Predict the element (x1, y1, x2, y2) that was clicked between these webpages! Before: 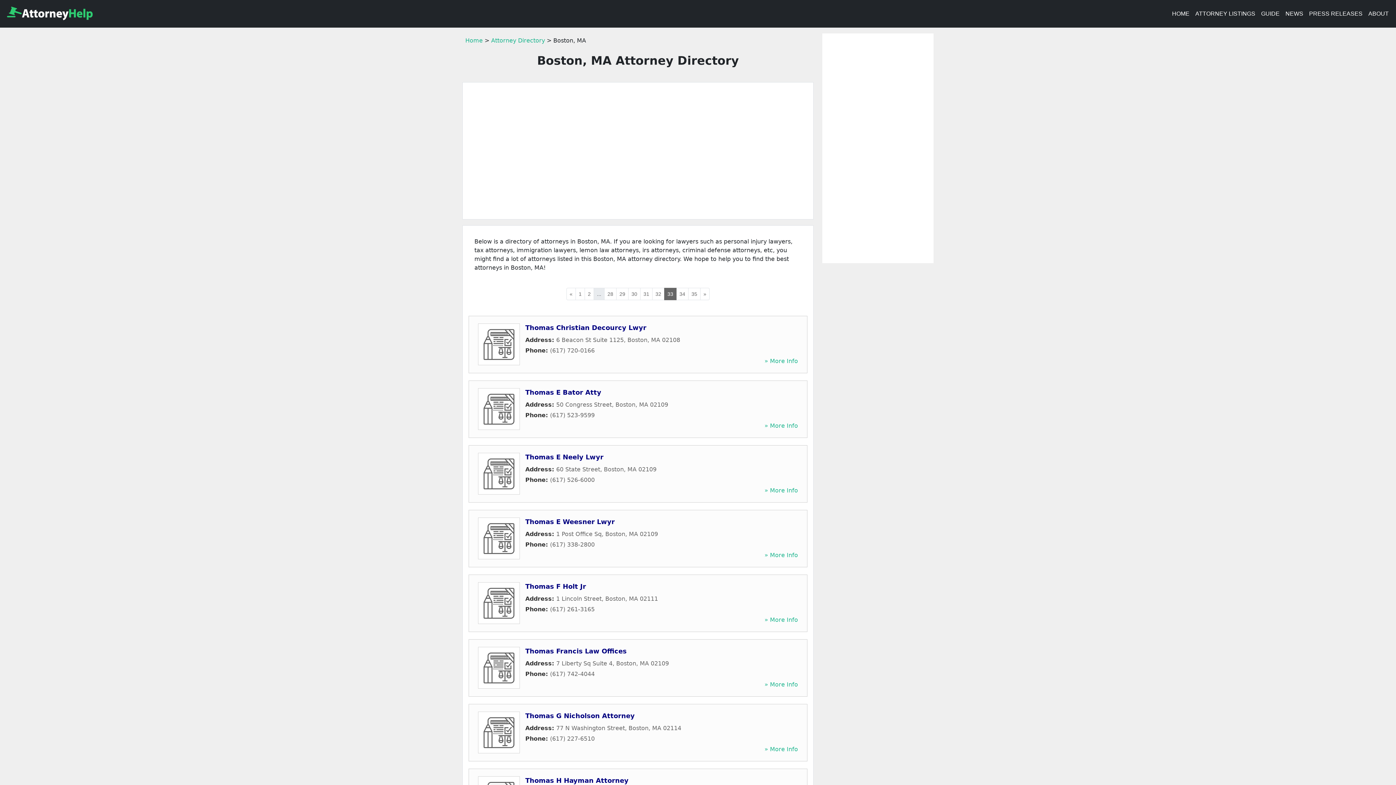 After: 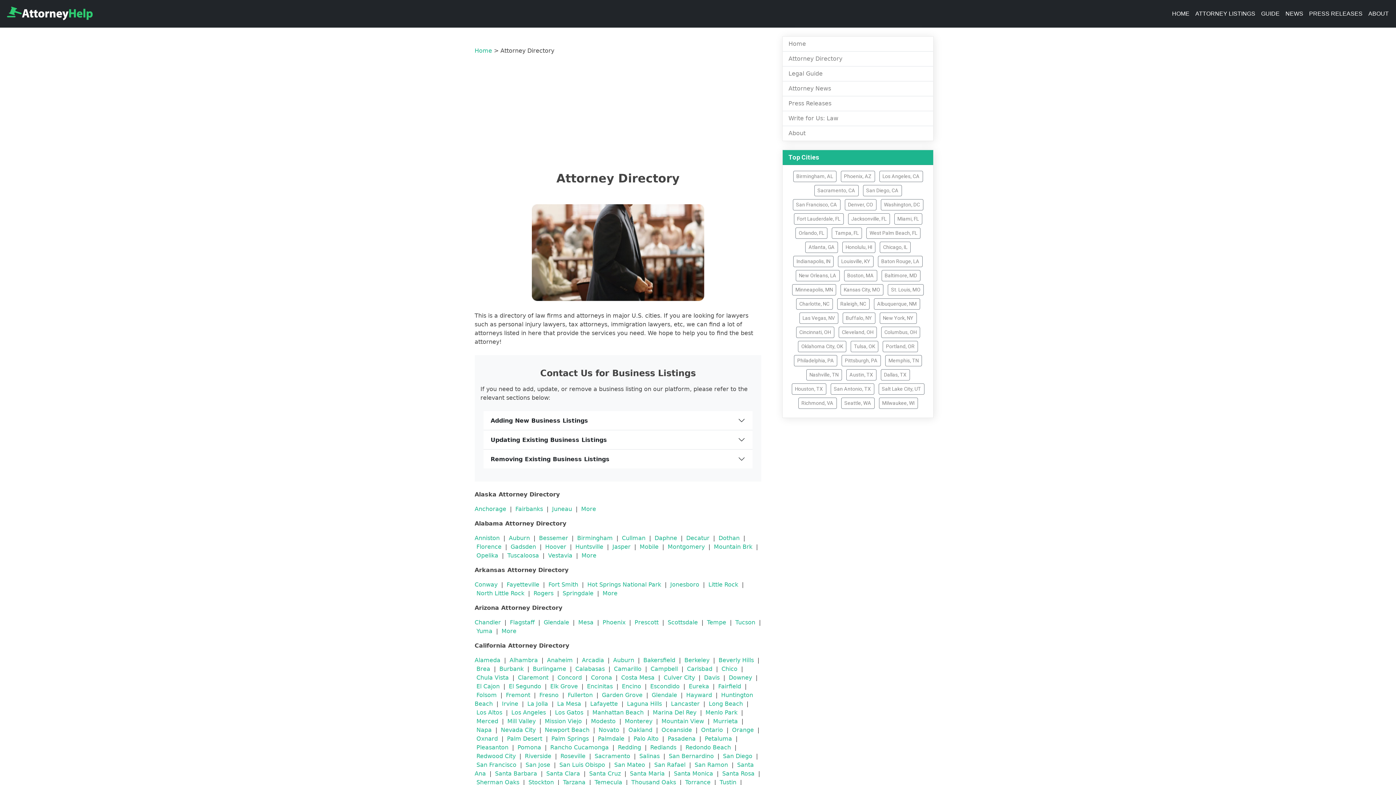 Action: bbox: (491, 37, 545, 44) label: Attorney Directory